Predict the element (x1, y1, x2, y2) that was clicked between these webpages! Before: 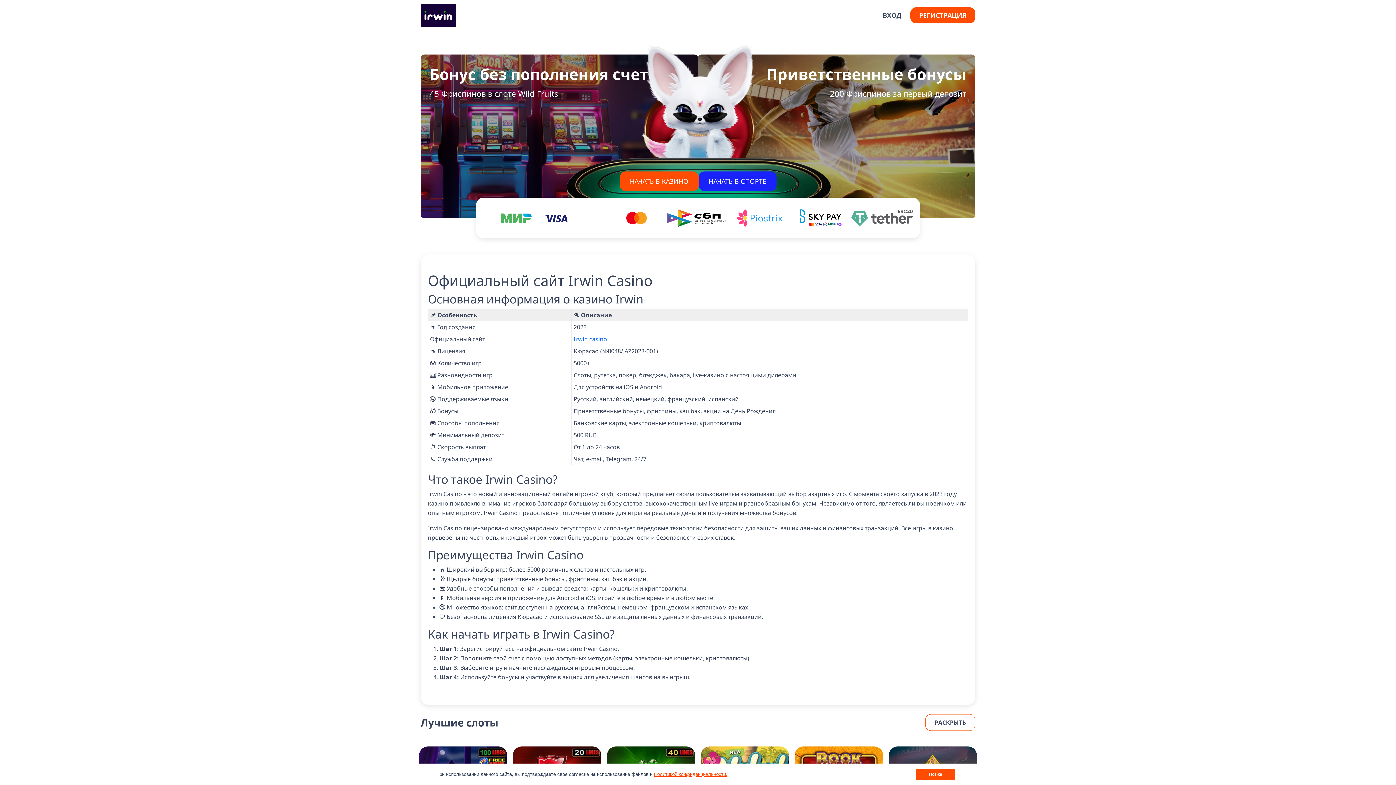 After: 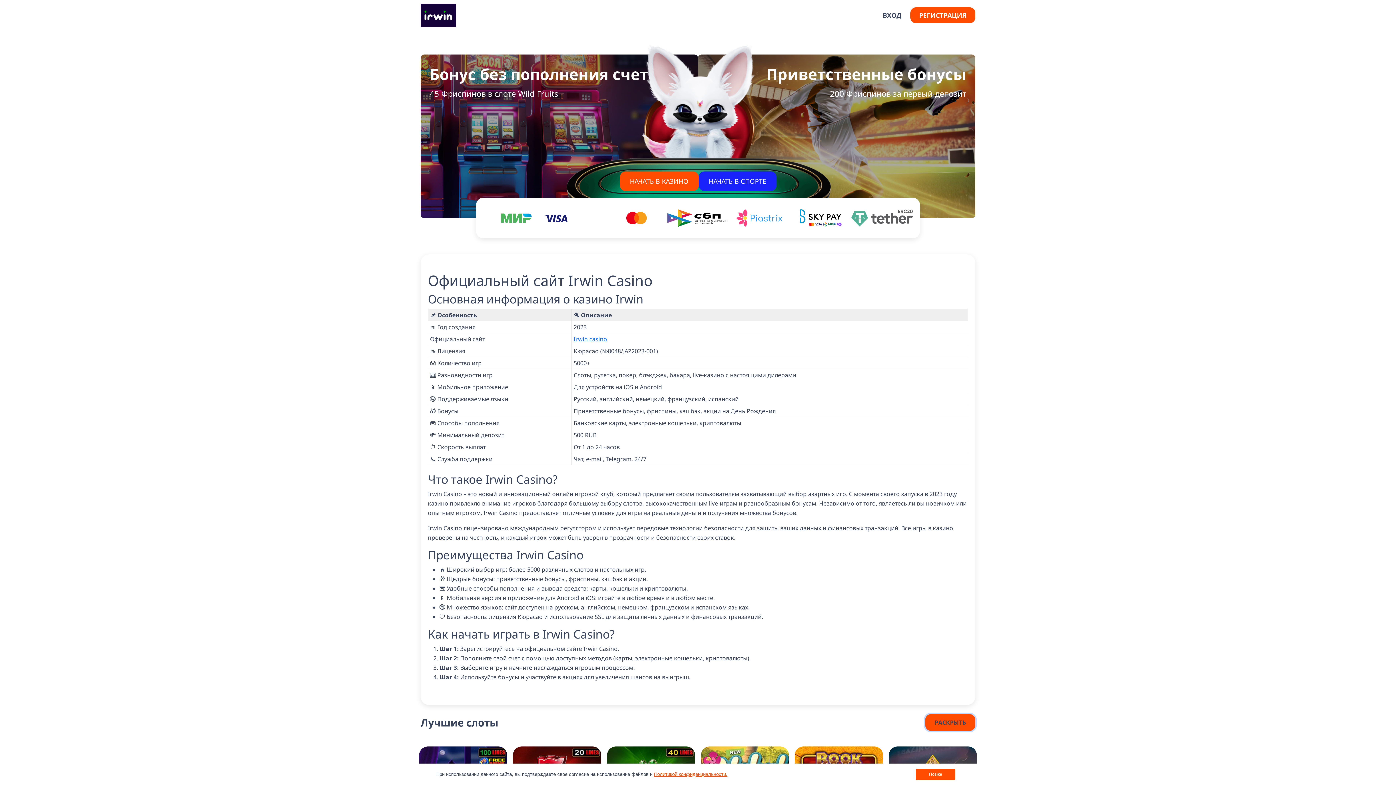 Action: label: РАСКРЫТЬ bbox: (925, 714, 975, 731)